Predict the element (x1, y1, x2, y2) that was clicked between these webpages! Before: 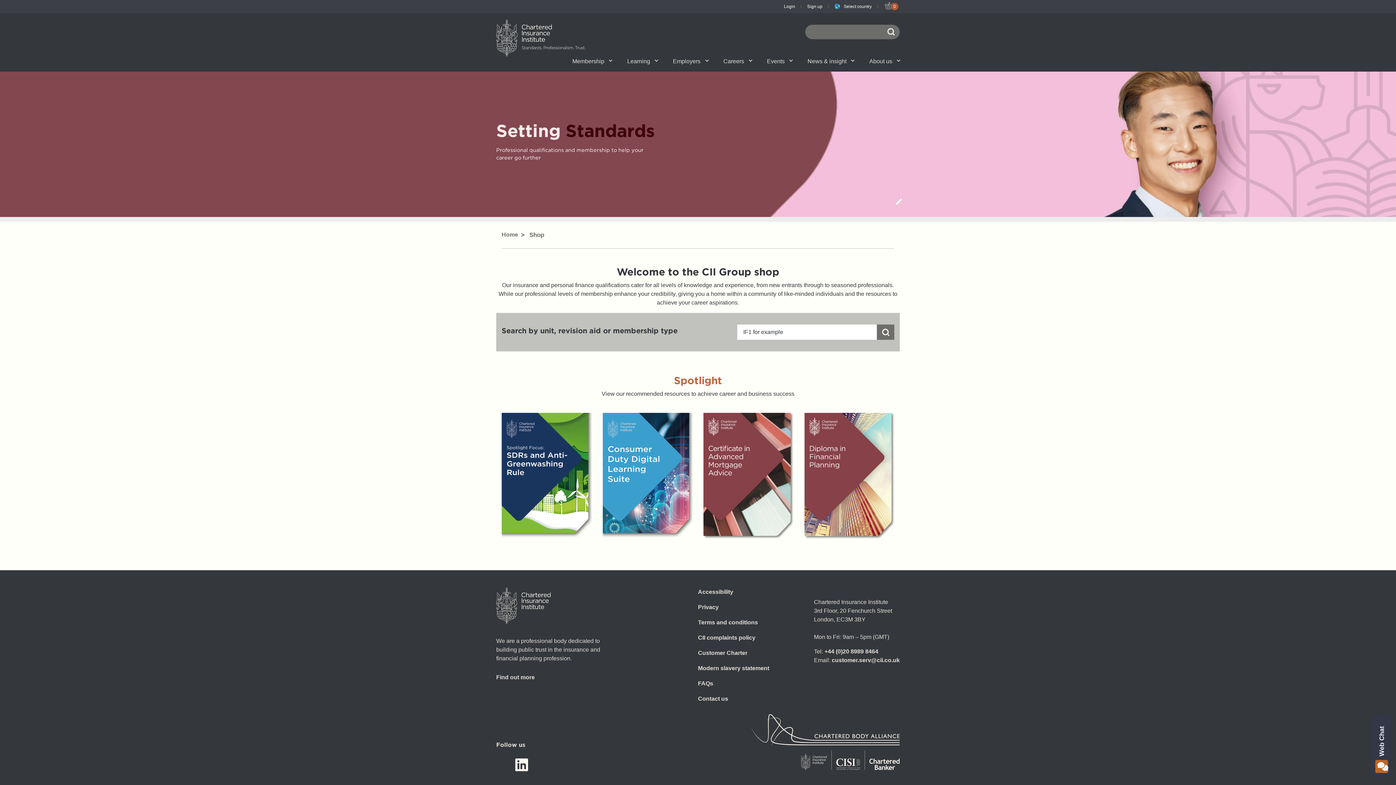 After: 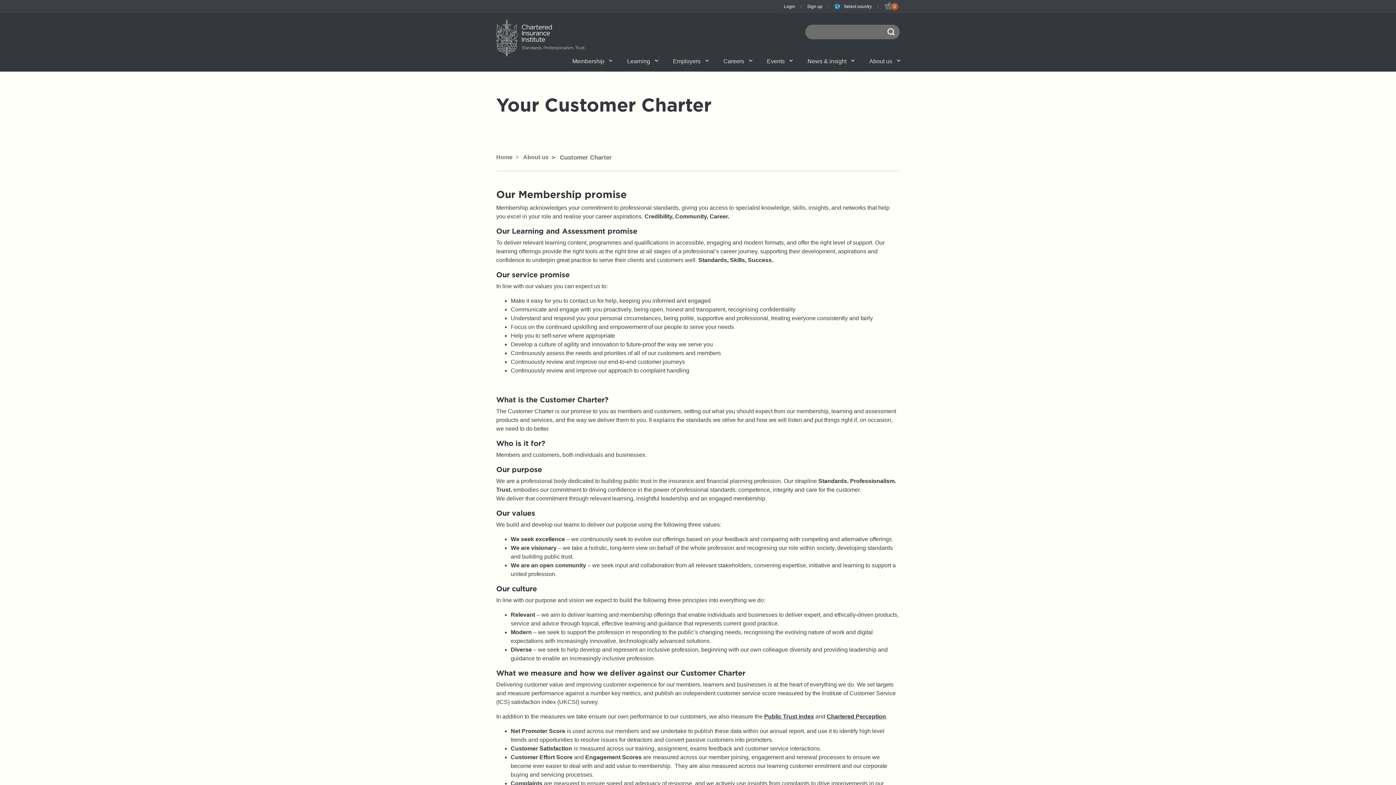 Action: label: Customer Charter bbox: (698, 650, 747, 656)